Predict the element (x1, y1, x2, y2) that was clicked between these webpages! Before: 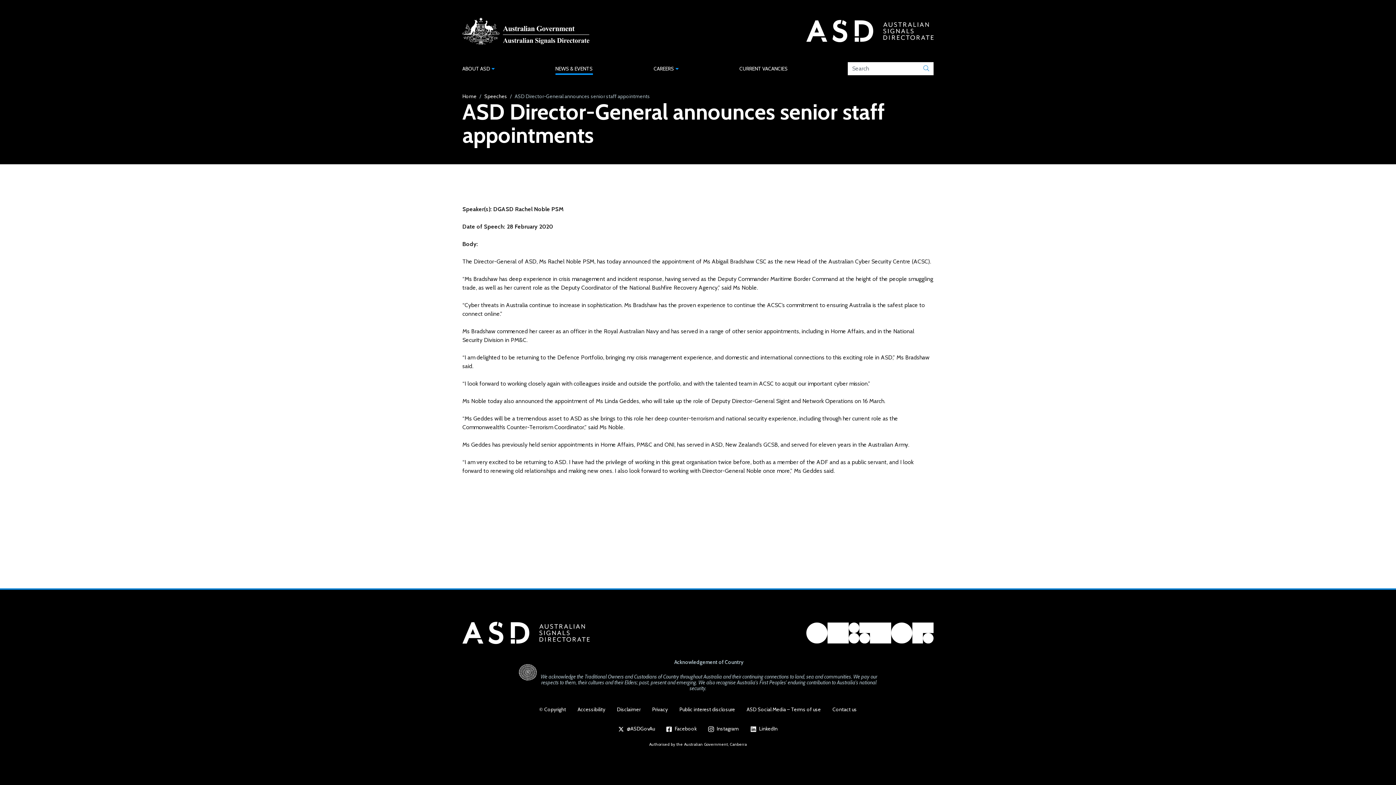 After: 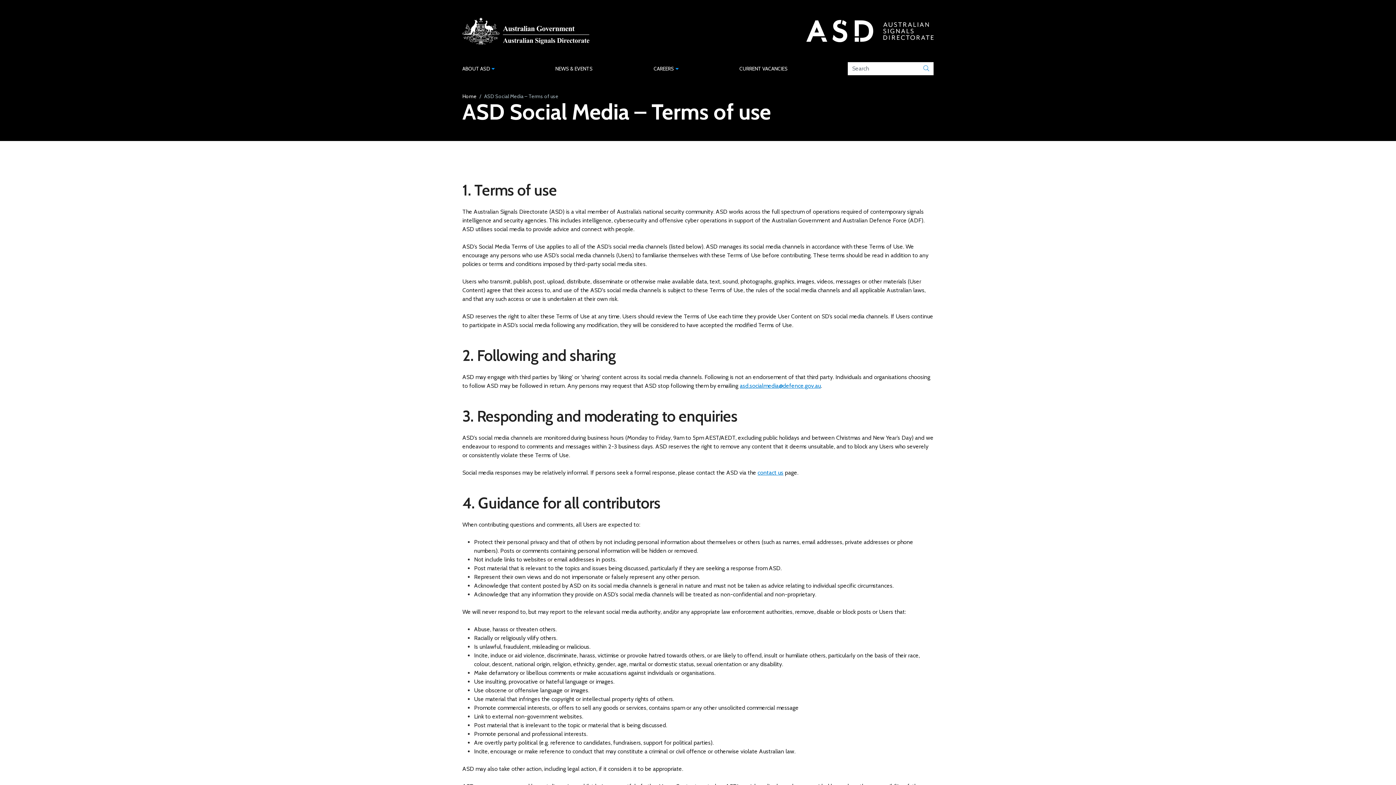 Action: bbox: (741, 703, 826, 716) label: ASD Social Media – Terms of use